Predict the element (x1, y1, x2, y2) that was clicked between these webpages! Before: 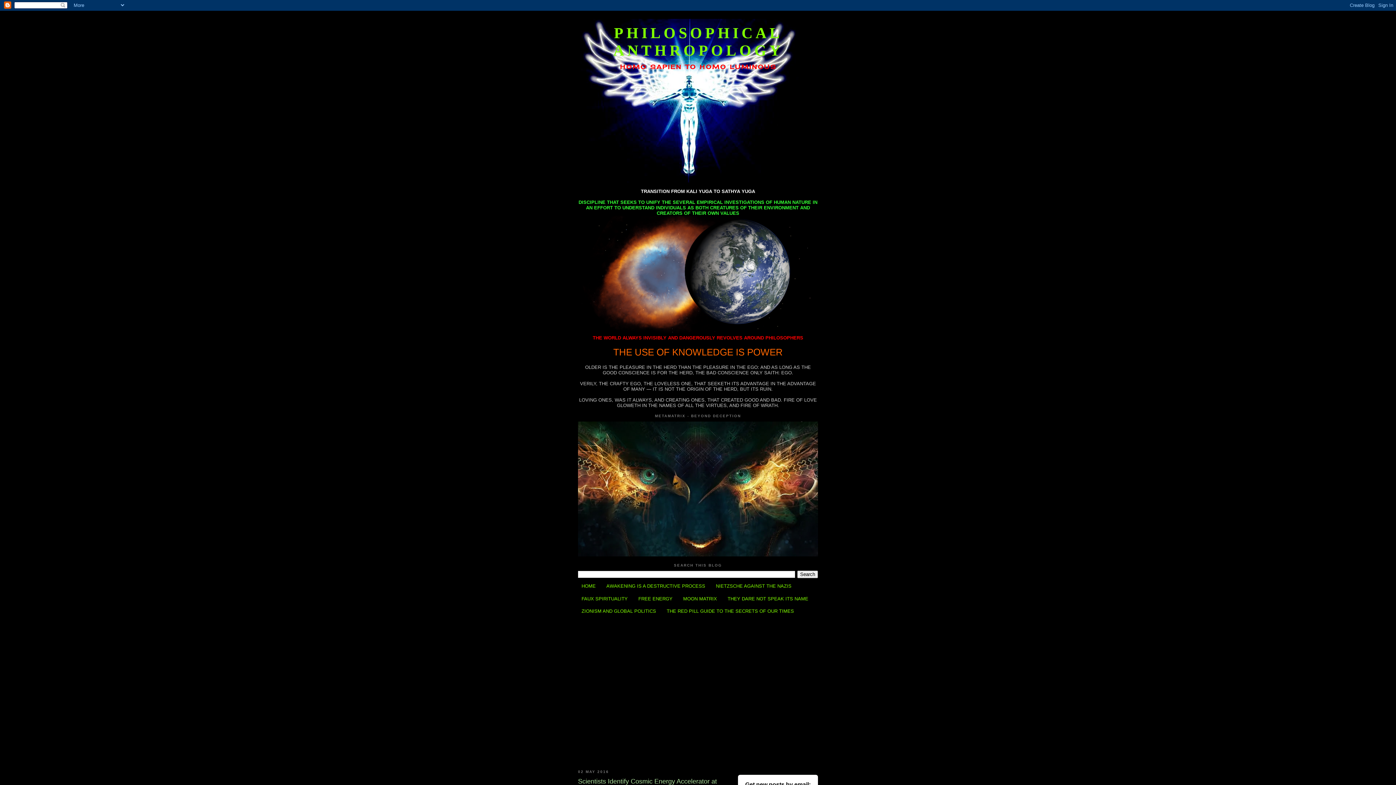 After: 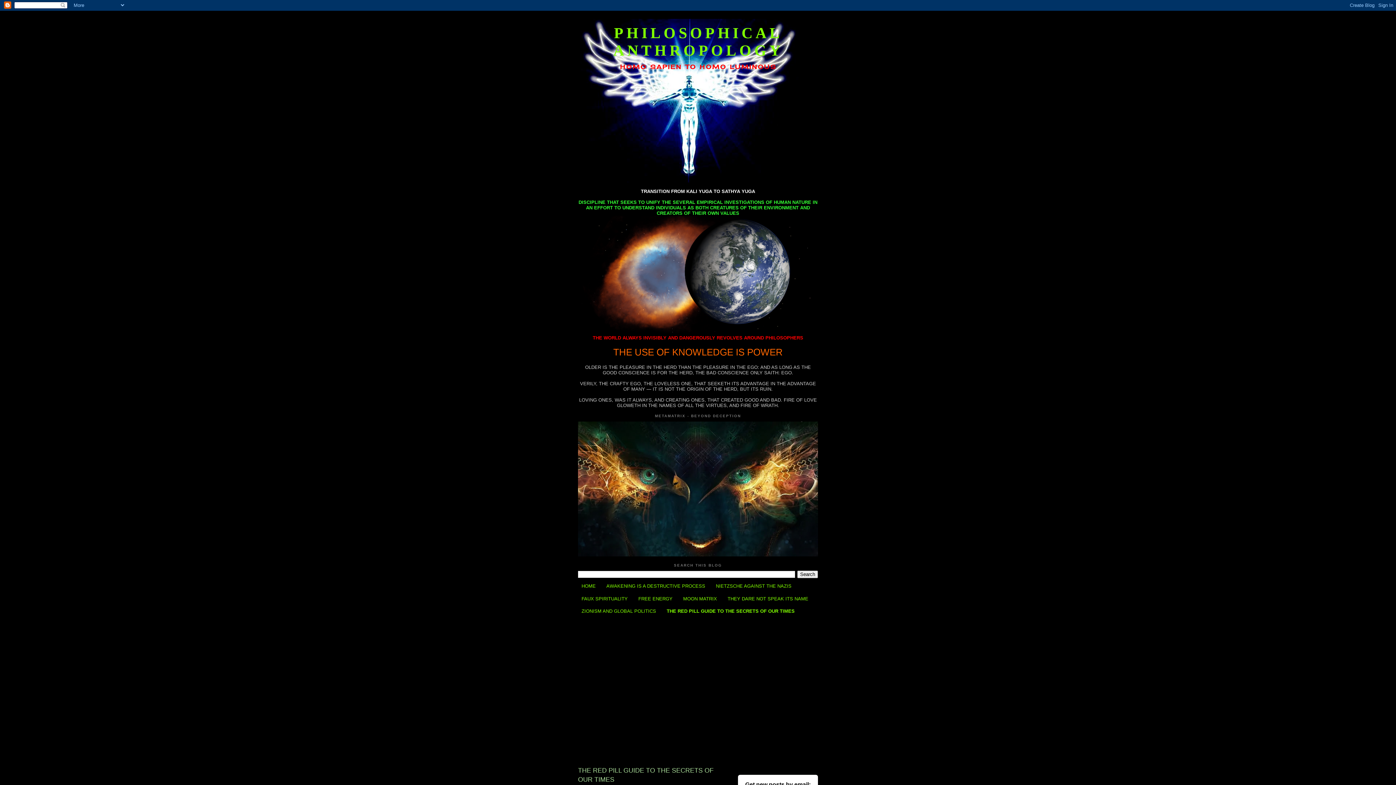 Action: label: THE RED PILL GUIDE TO THE SECRETS OF OUR TIMES bbox: (666, 608, 794, 614)